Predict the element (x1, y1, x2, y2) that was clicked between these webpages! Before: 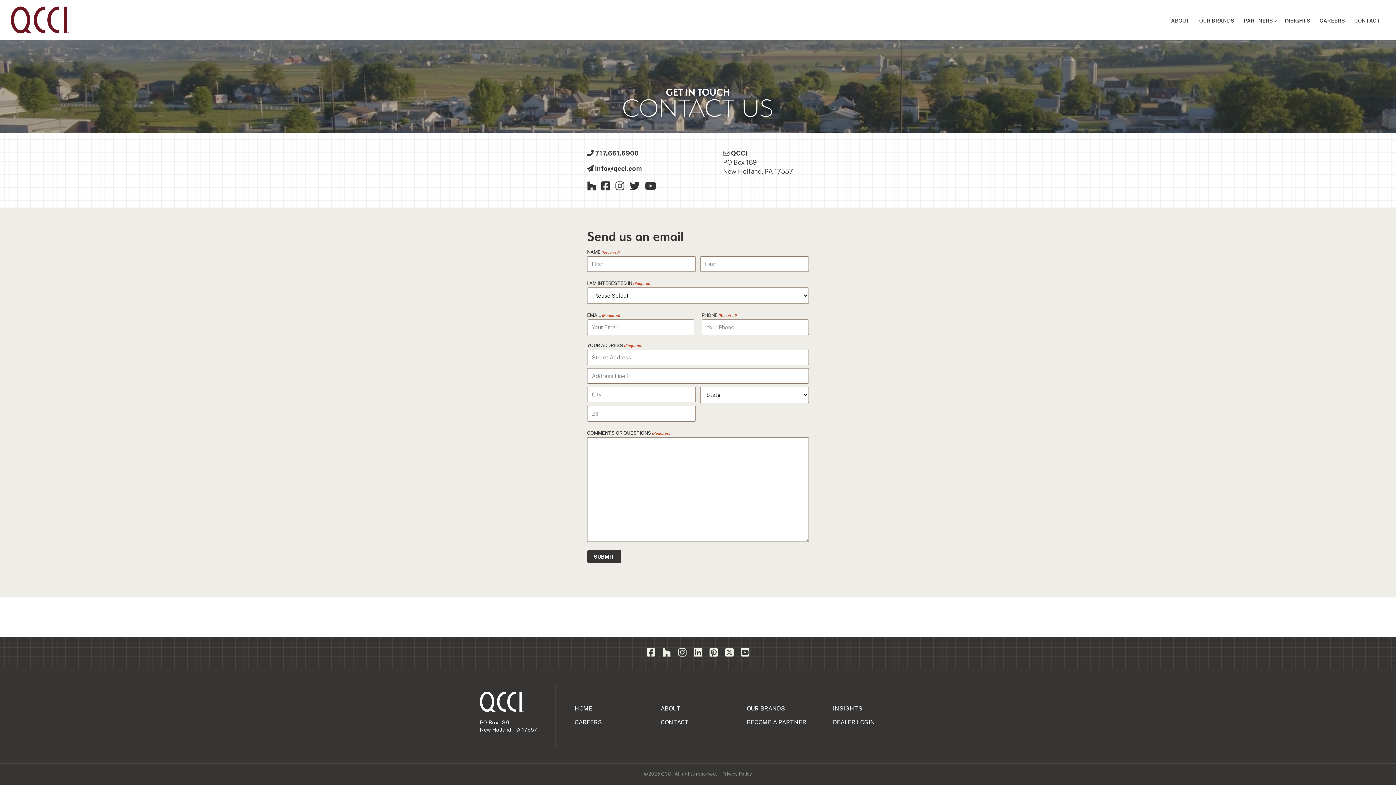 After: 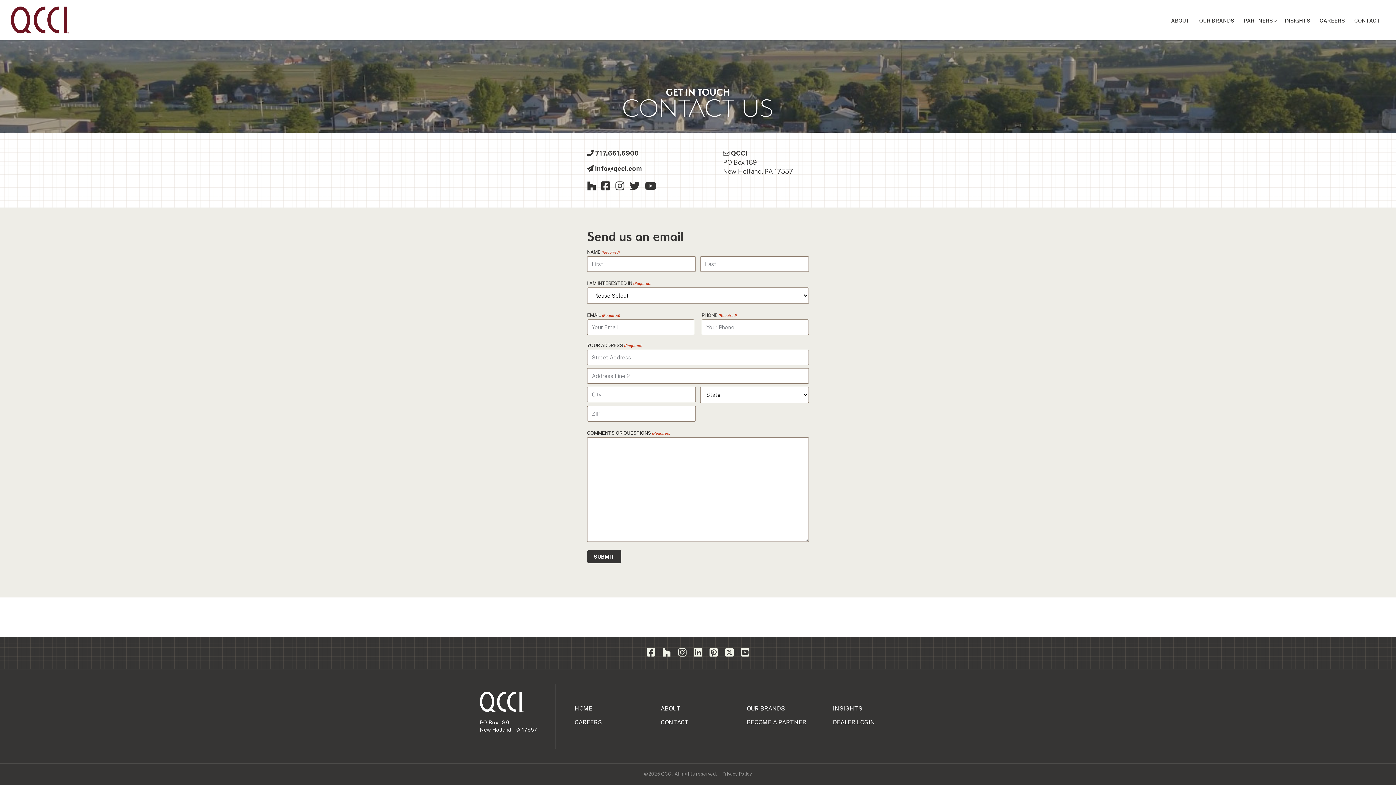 Action: label: CONTACT bbox: (1350, 15, 1385, 25)